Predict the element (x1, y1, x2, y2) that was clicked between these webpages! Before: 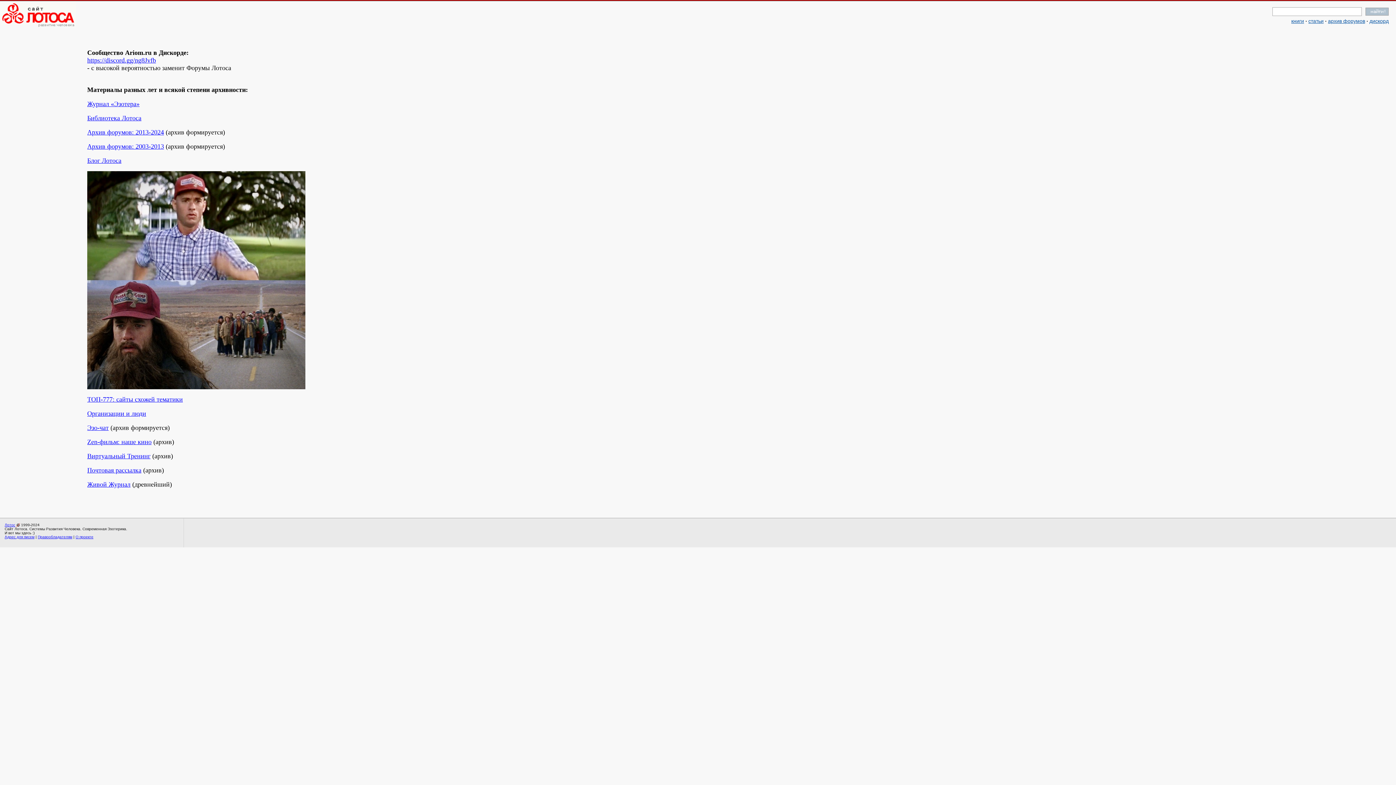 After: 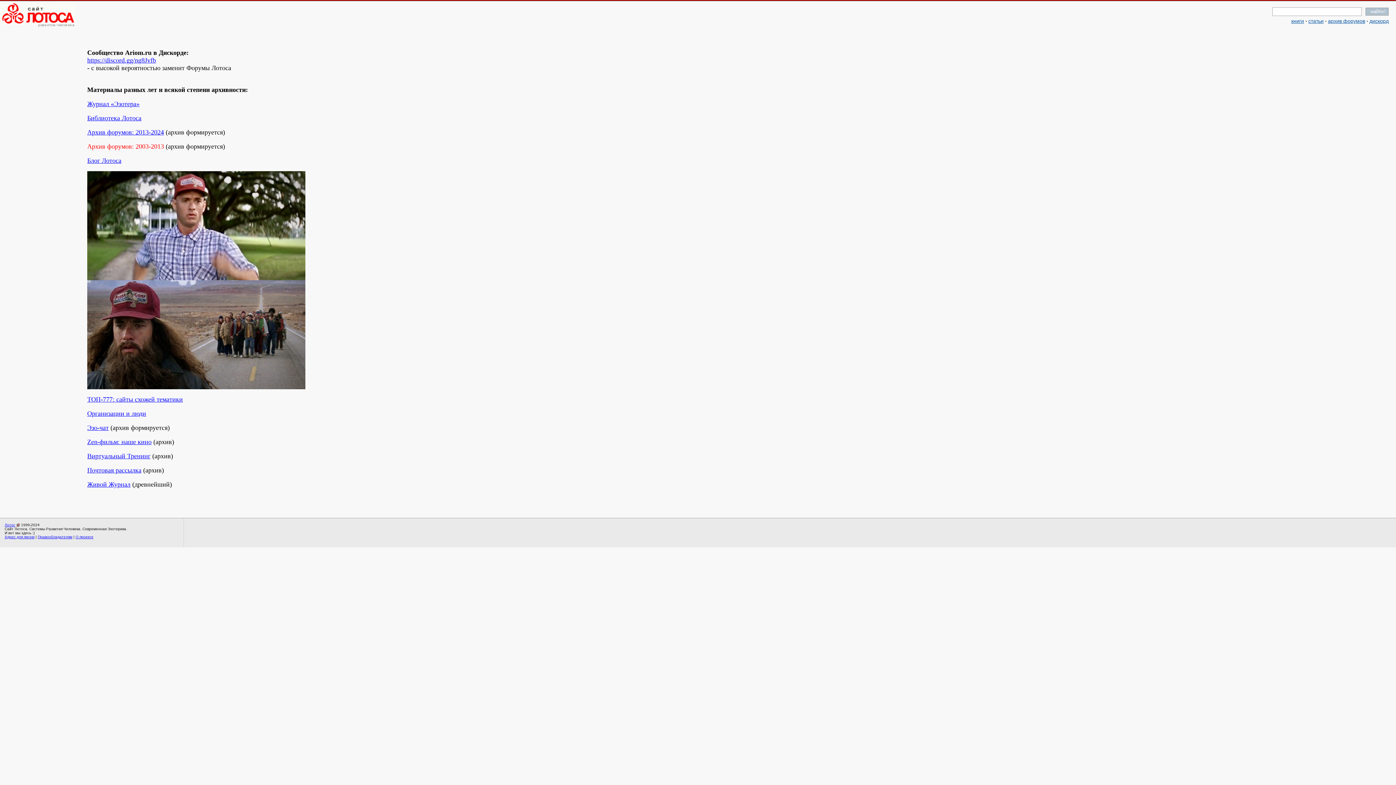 Action: bbox: (87, 142, 164, 150) label: Архив форумов: 2003-2013